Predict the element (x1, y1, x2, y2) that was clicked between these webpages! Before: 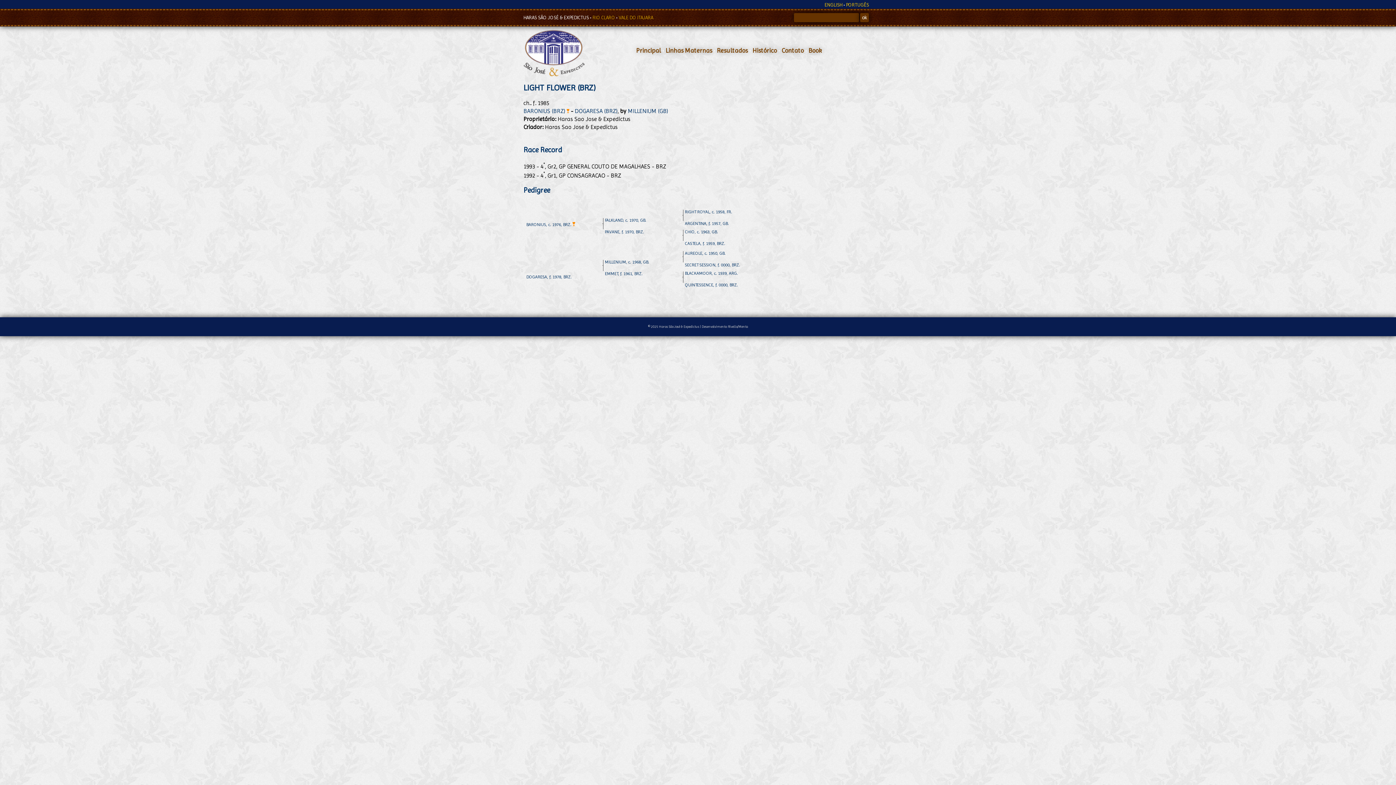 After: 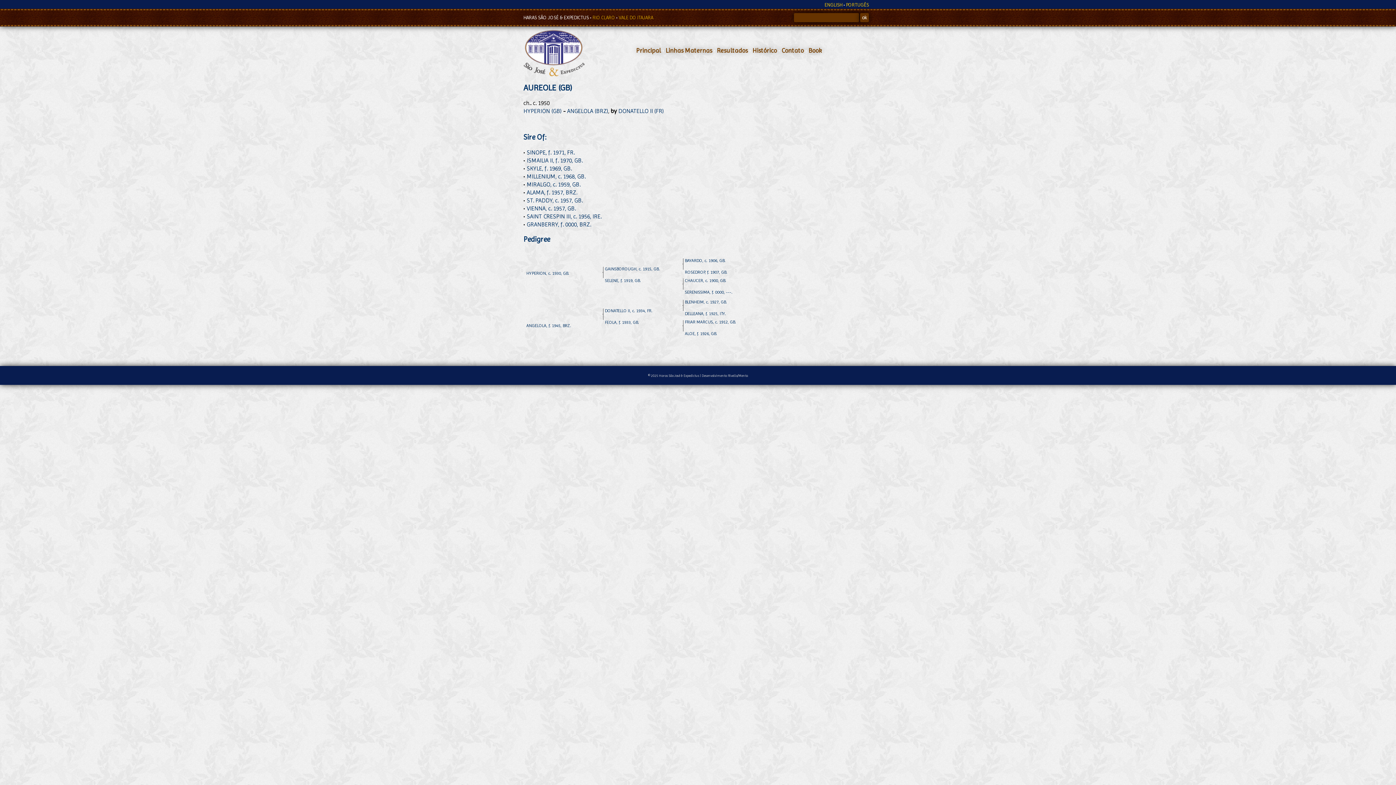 Action: label: AUREOLE, c. 1950, GB. bbox: (685, 250, 725, 255)